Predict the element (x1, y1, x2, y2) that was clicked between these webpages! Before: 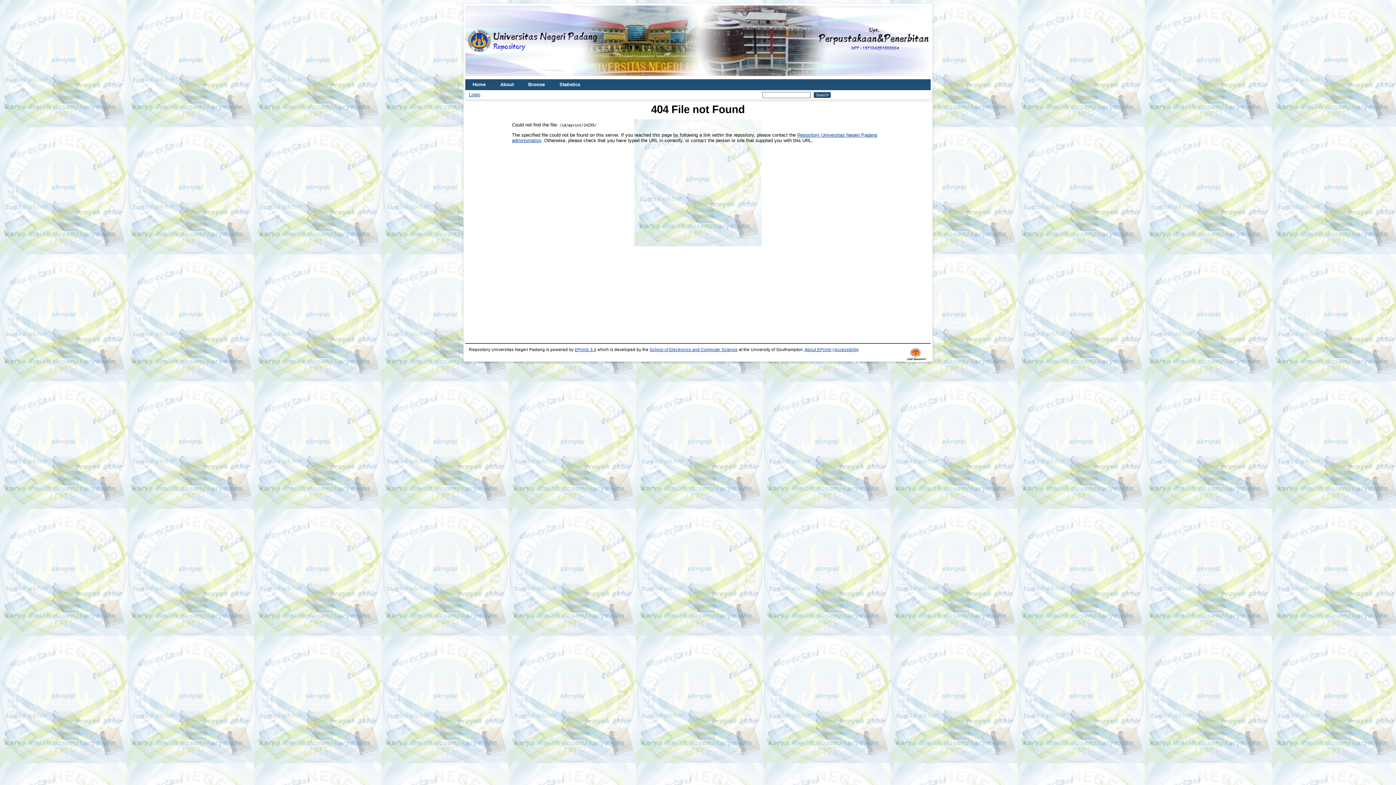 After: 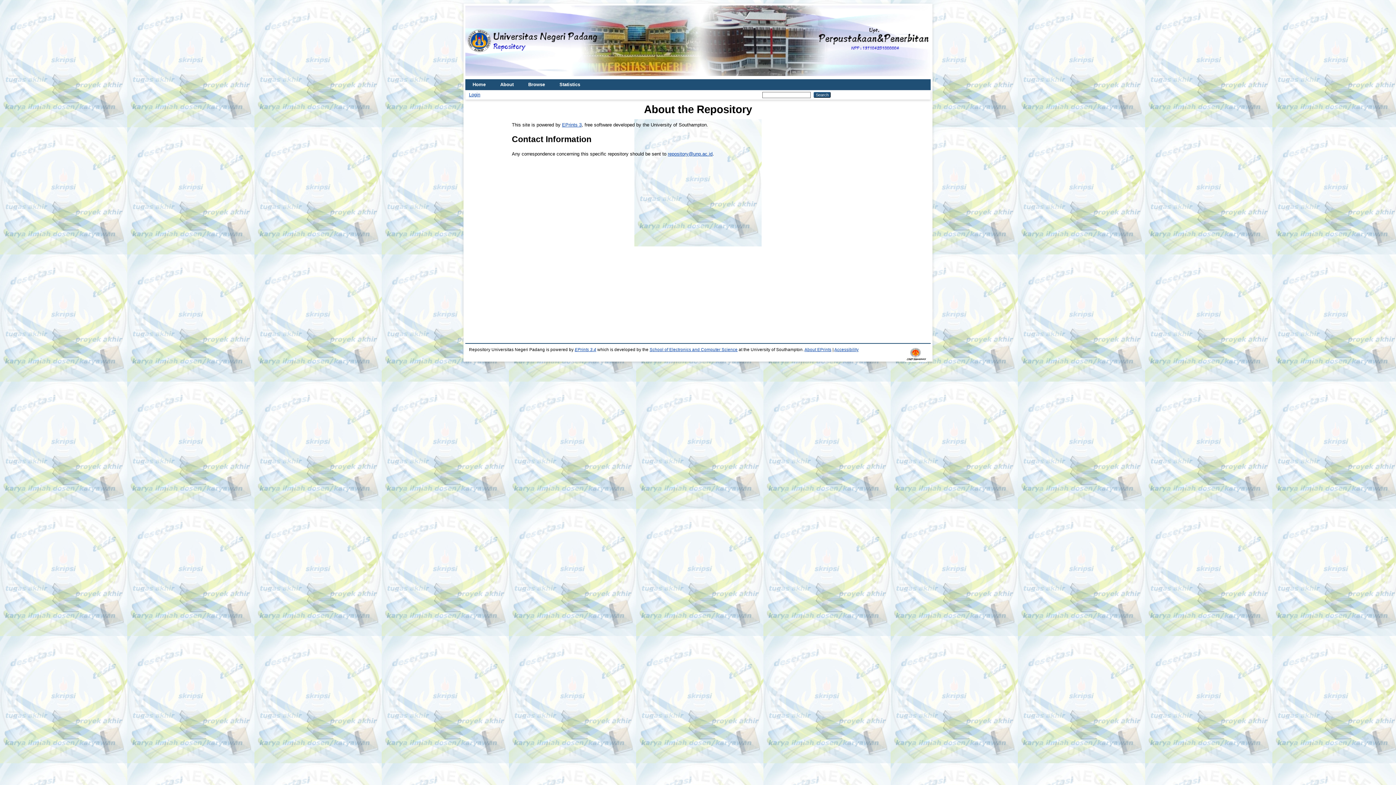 Action: label: About bbox: (493, 79, 521, 90)